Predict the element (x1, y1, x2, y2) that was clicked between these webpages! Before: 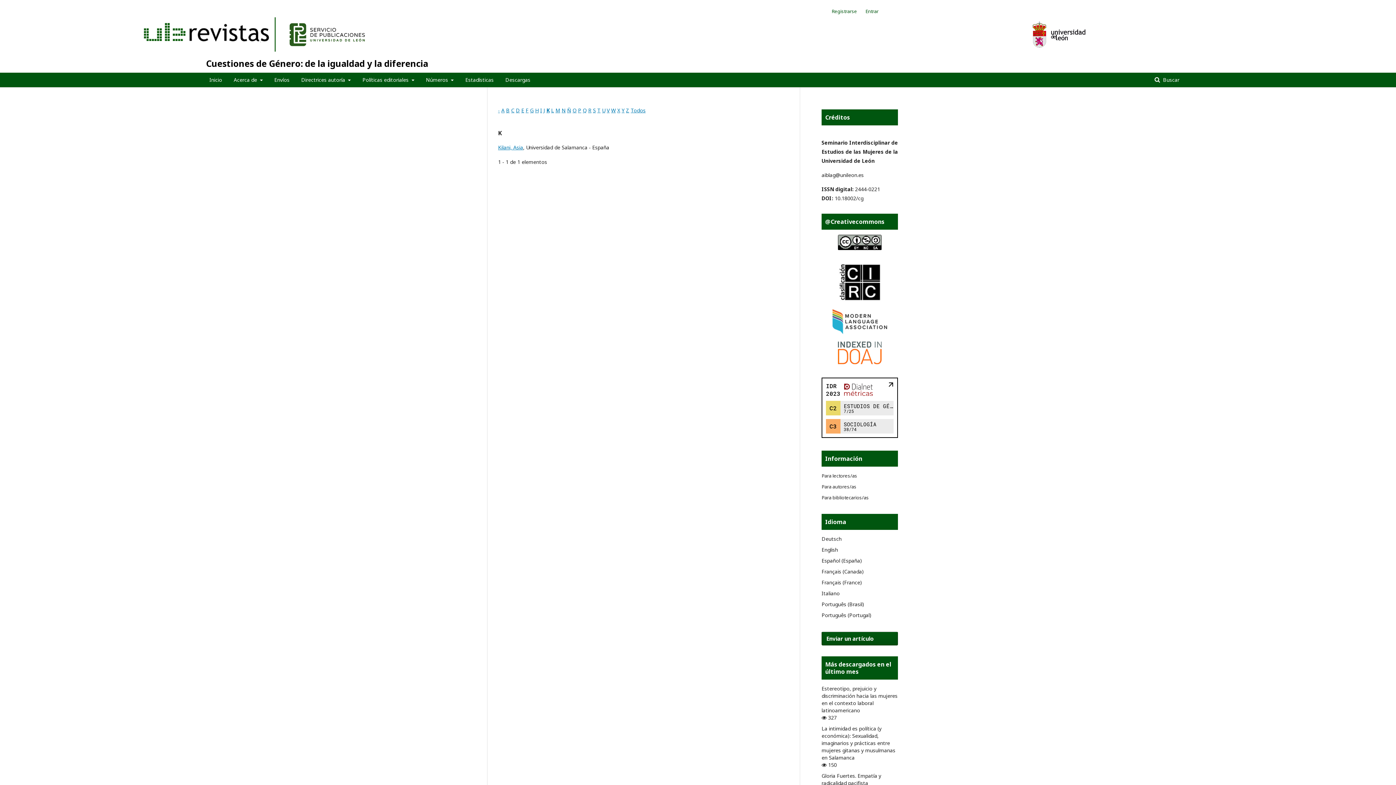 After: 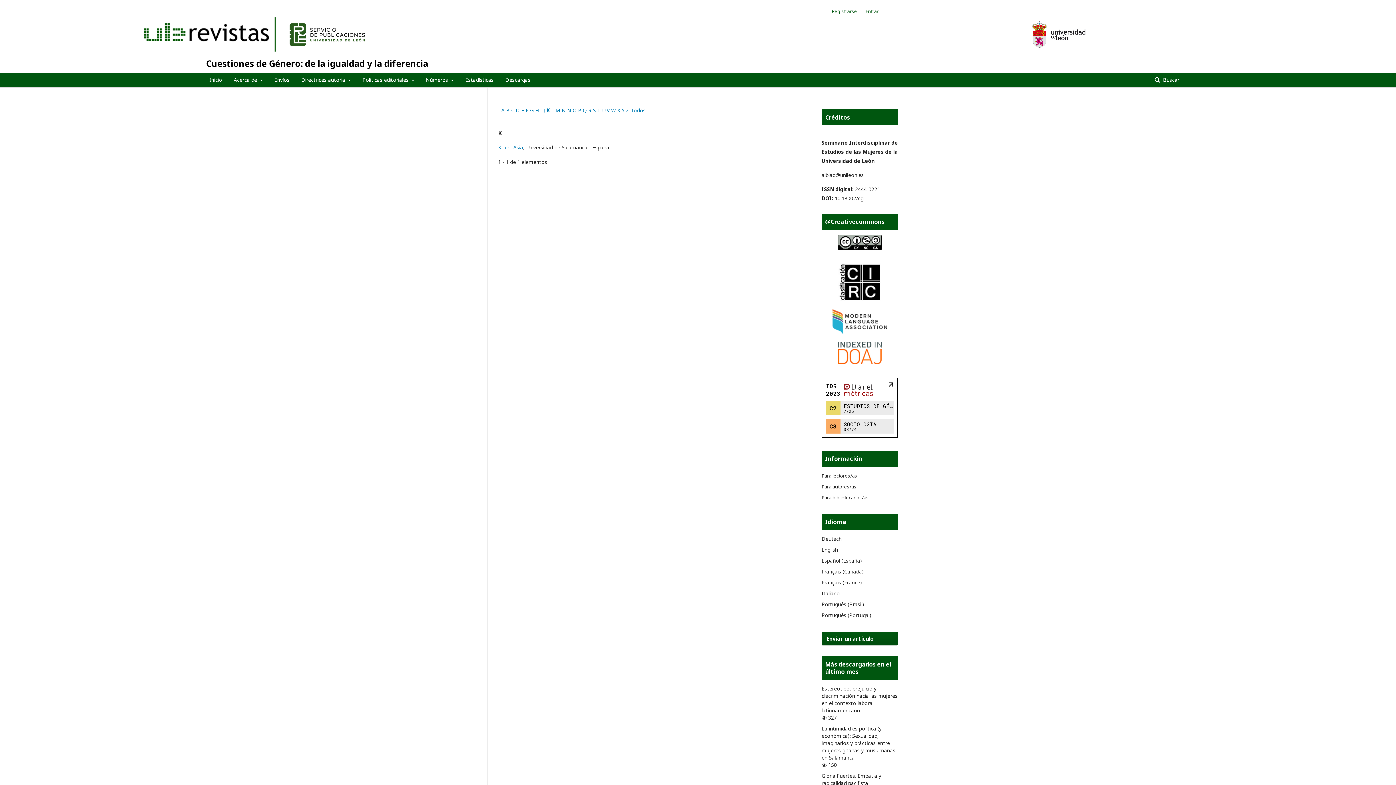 Action: label: 10.18002/cg bbox: (834, 194, 863, 201)